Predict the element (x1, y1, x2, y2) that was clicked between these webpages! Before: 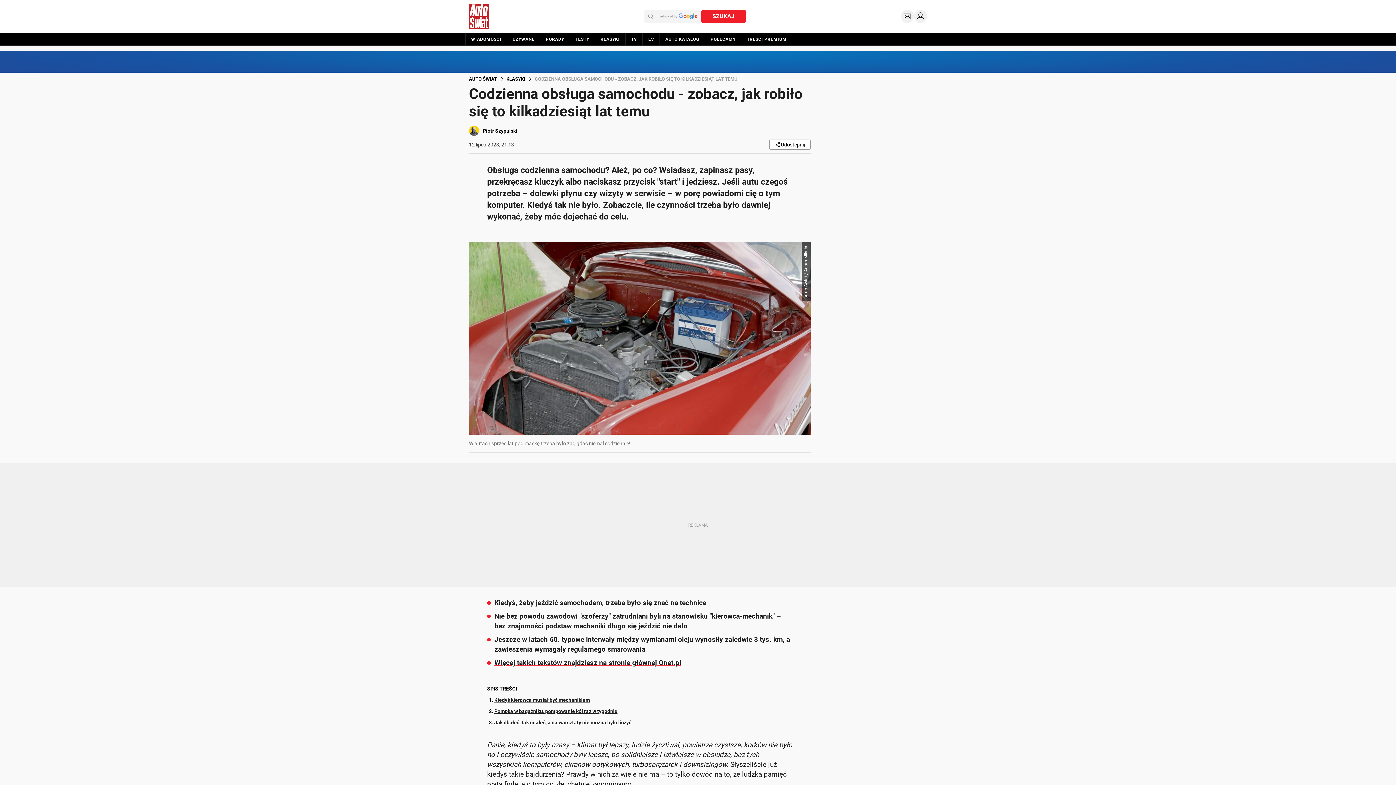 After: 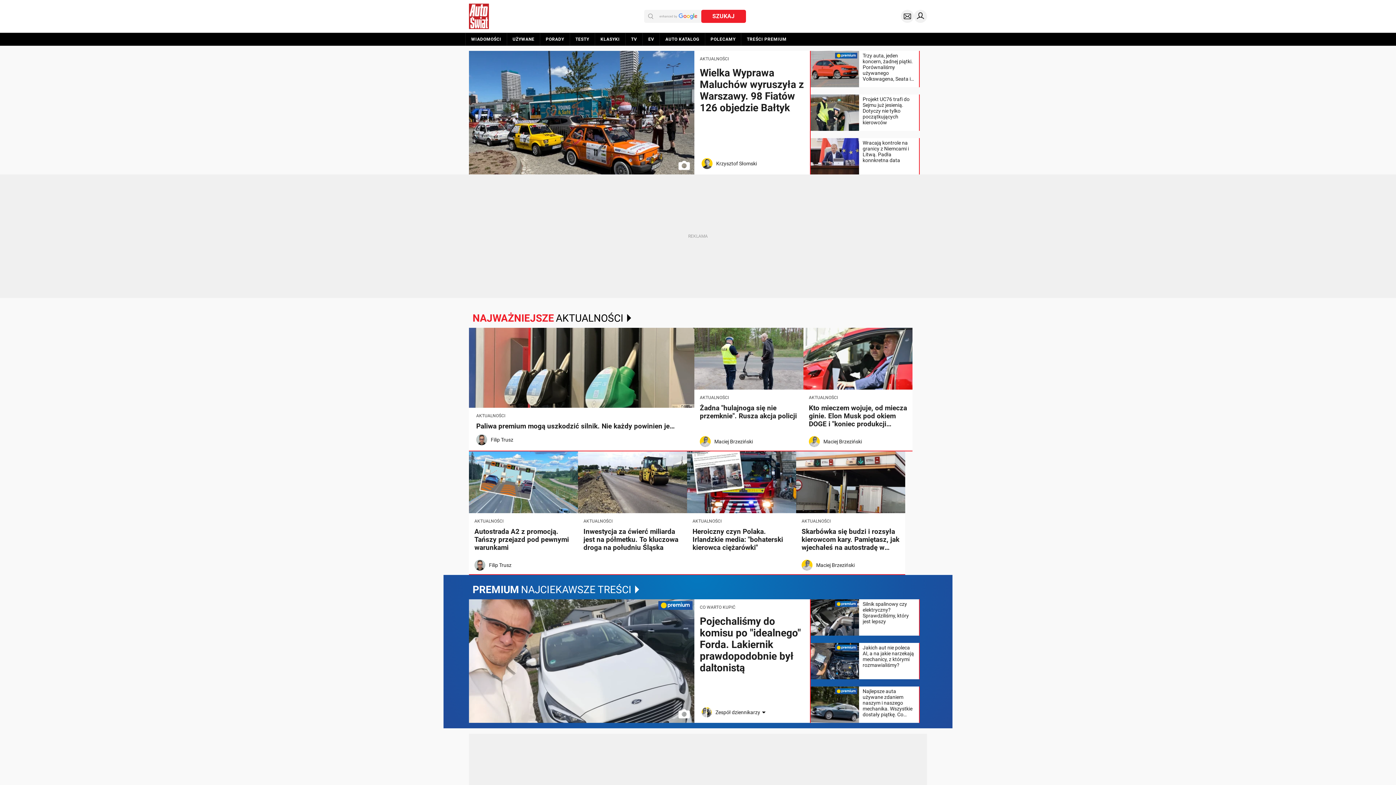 Action: label: Strona Główna bbox: (469, 3, 489, 29)